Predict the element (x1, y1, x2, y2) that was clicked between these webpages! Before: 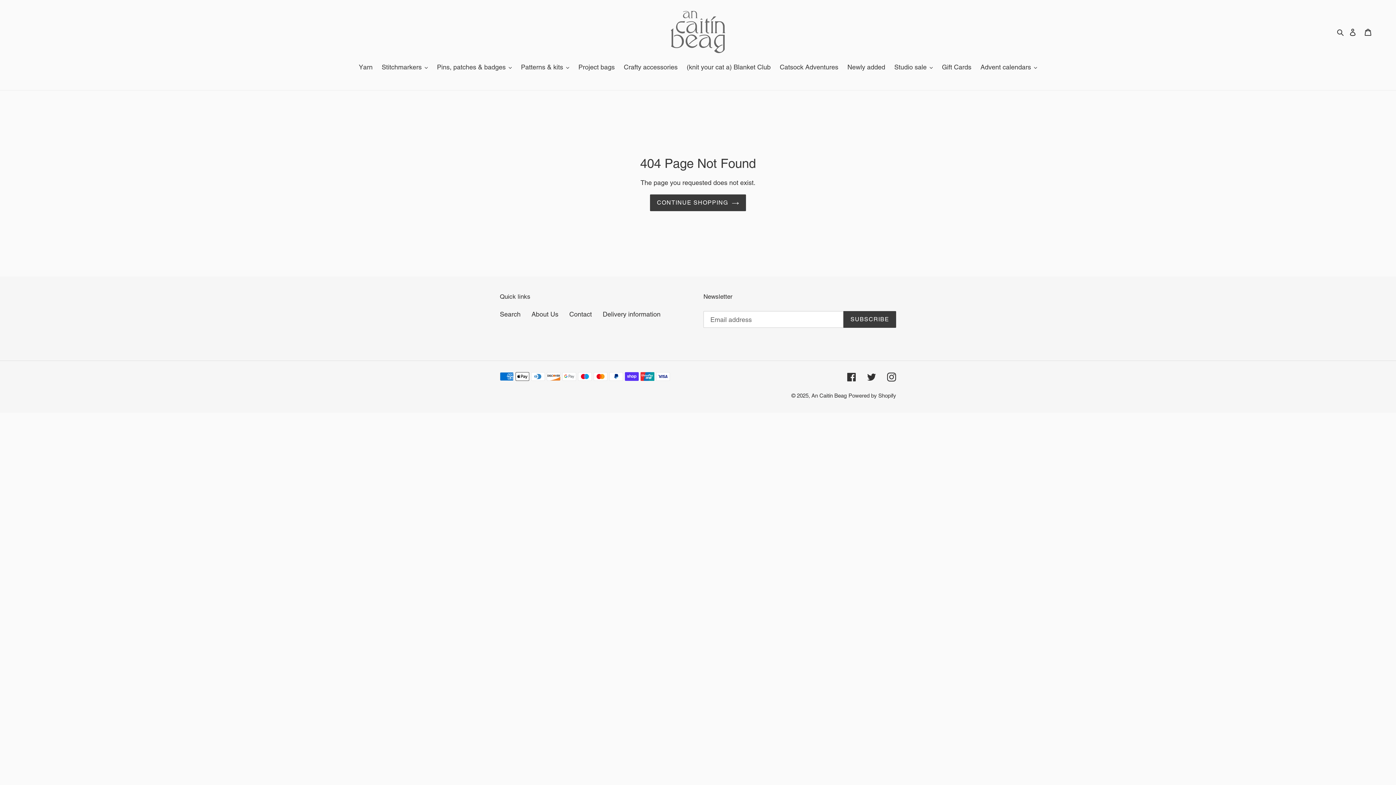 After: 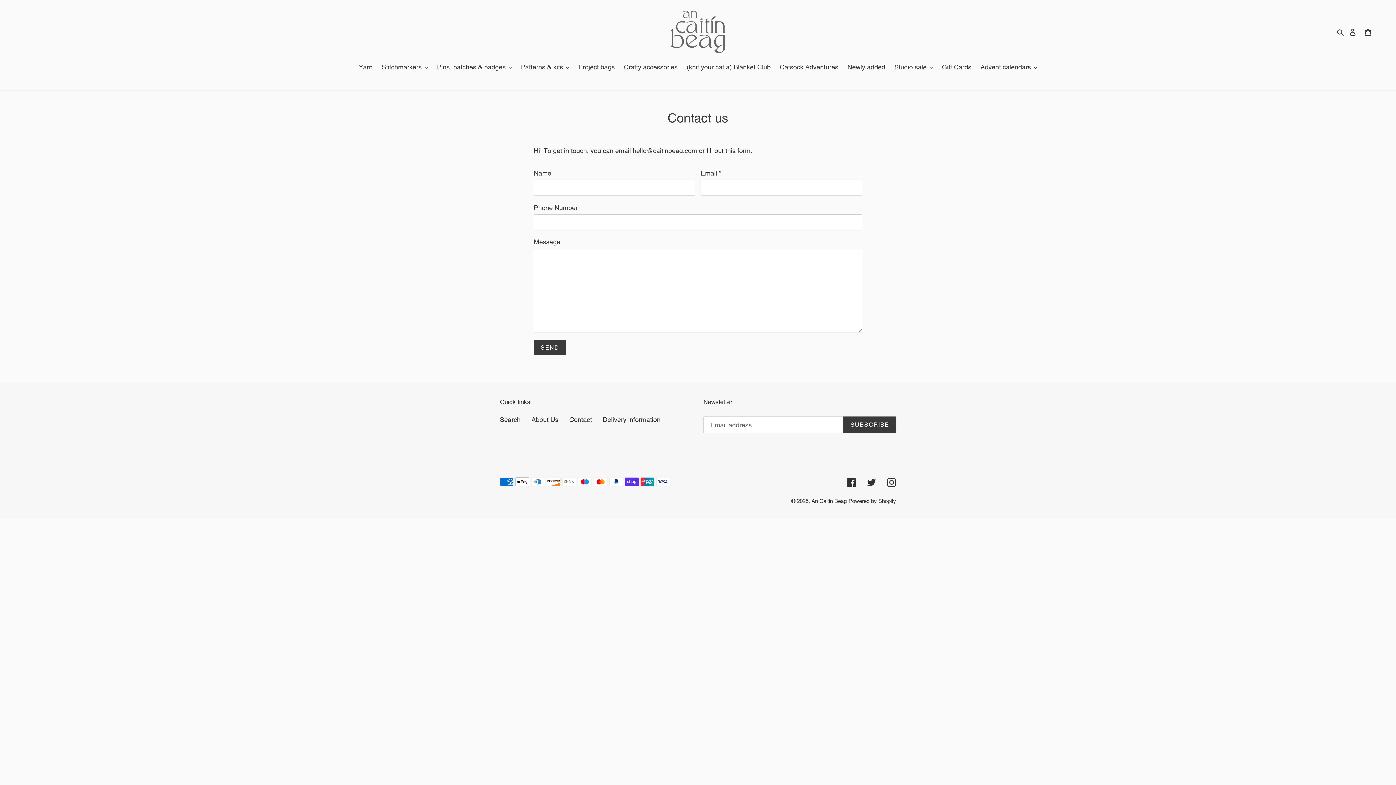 Action: label: Contact bbox: (569, 310, 592, 318)